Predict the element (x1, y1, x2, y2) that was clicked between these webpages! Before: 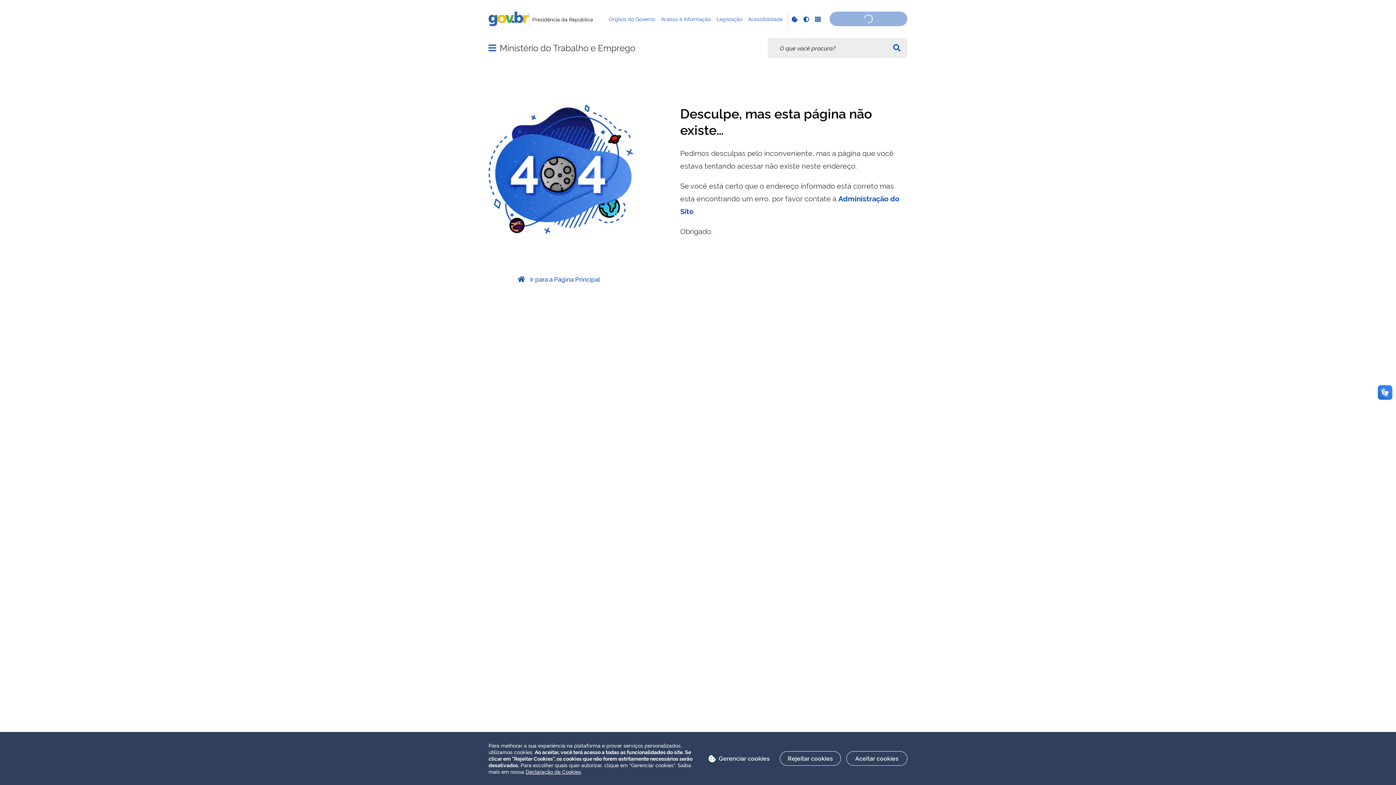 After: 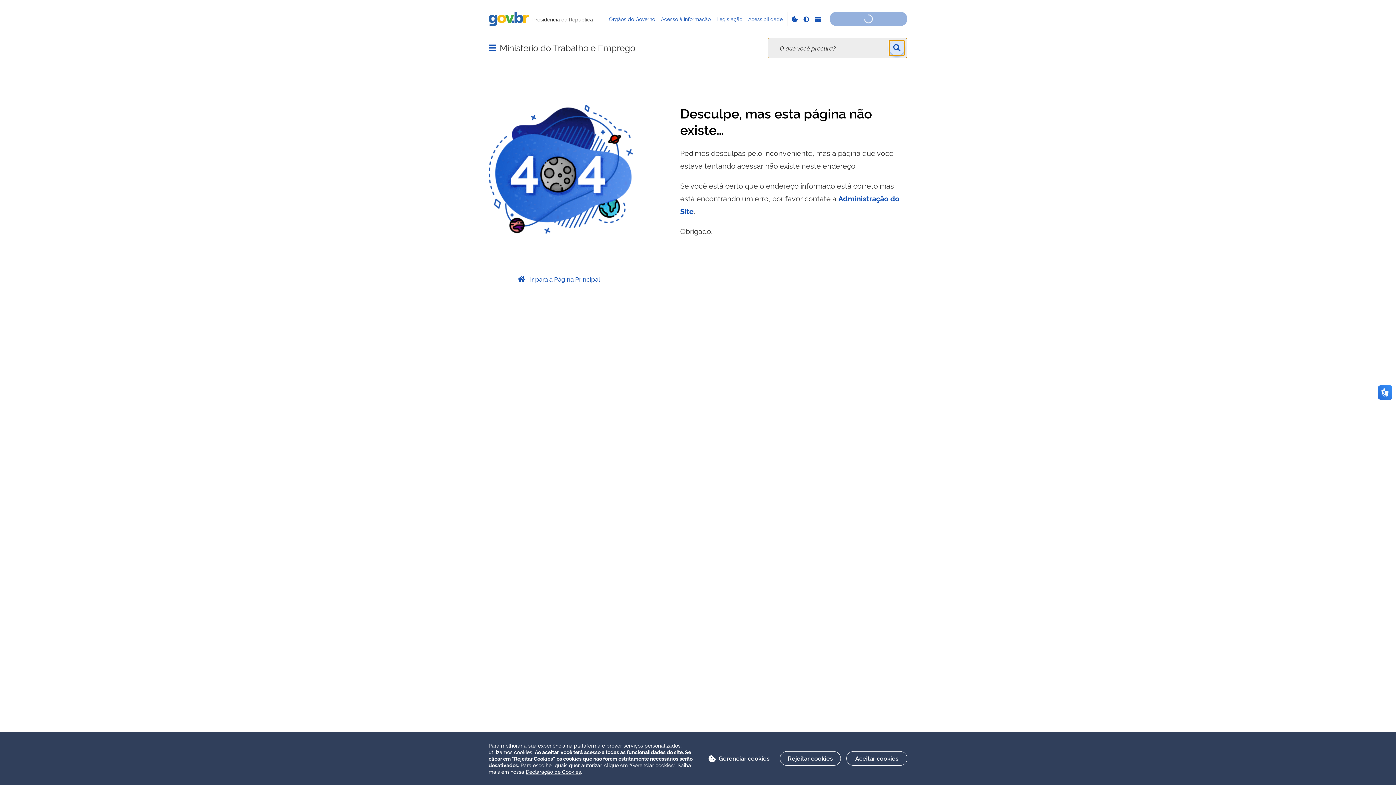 Action: bbox: (889, 40, 904, 55)